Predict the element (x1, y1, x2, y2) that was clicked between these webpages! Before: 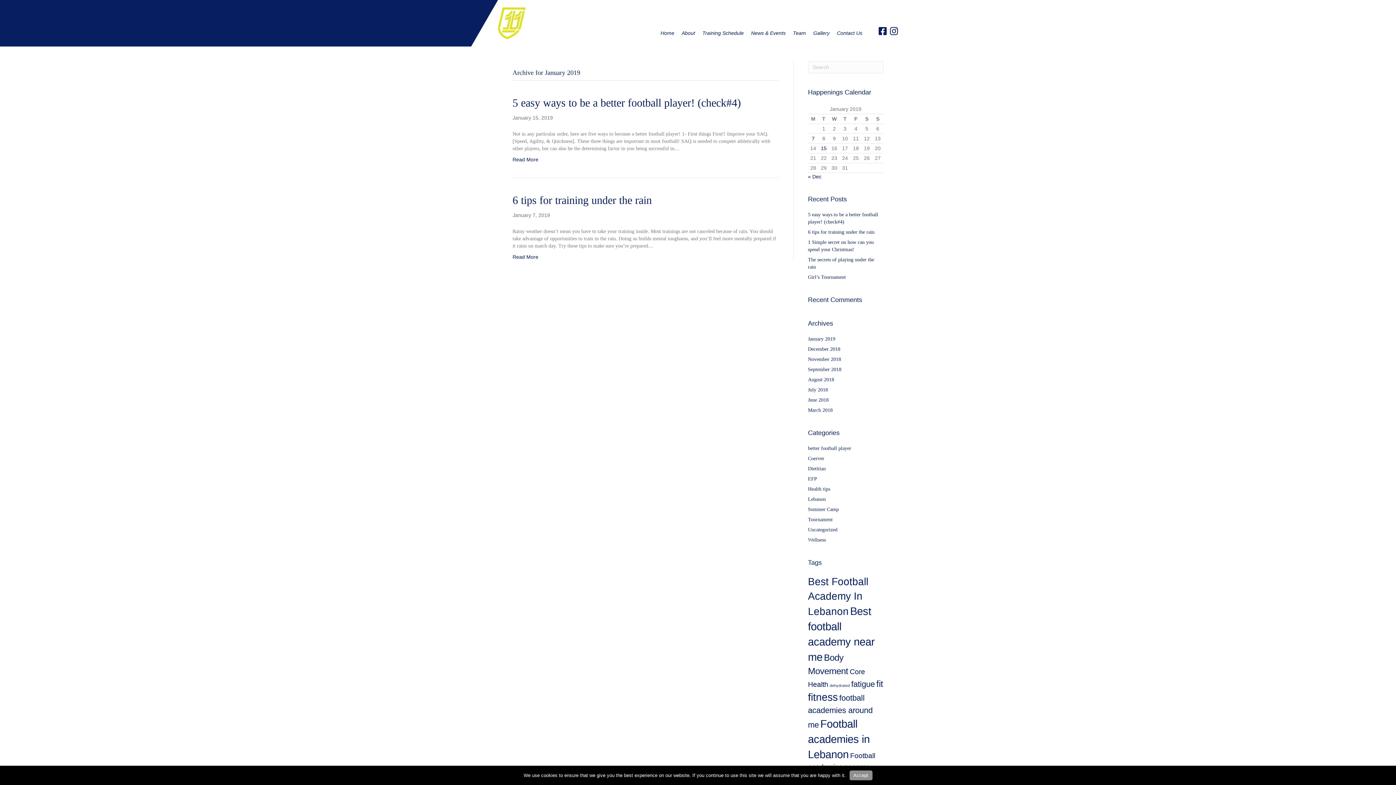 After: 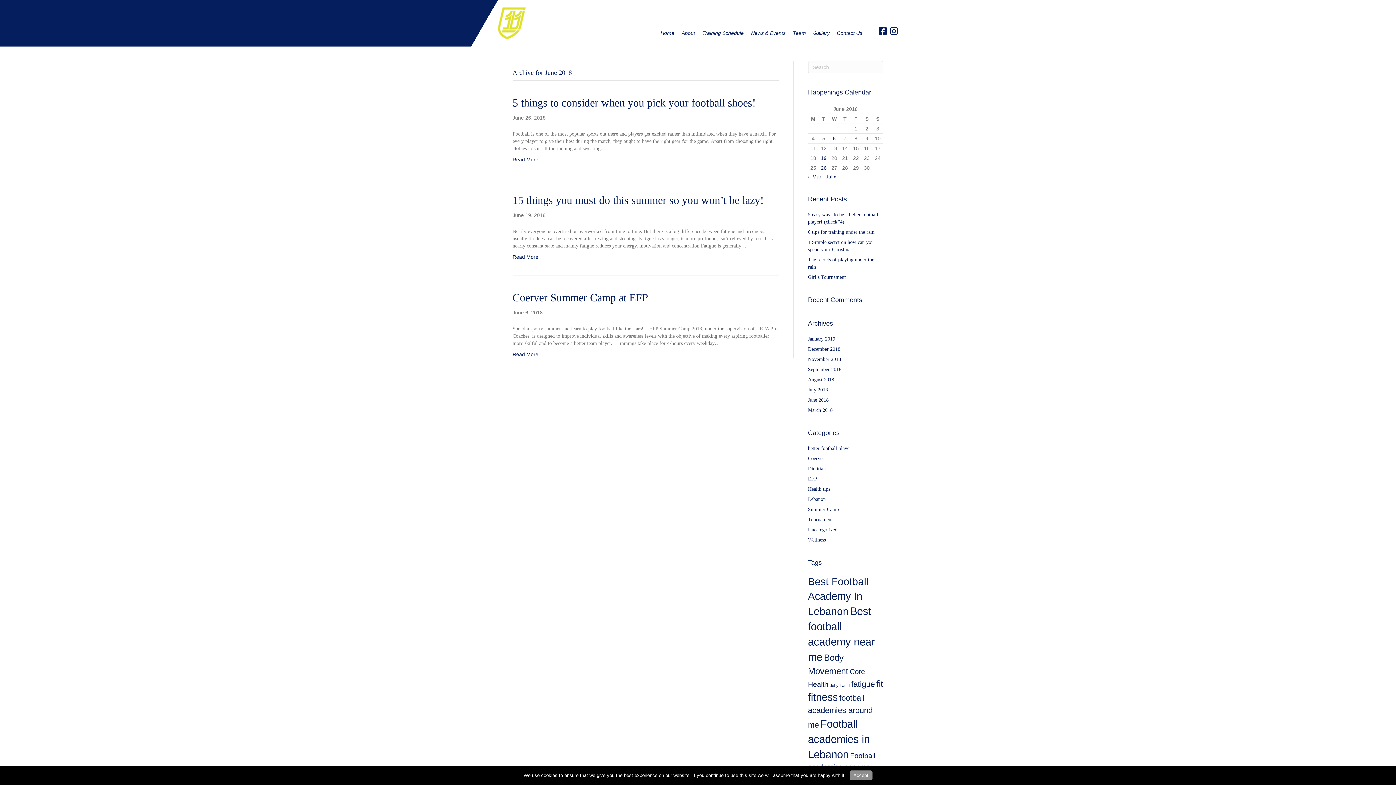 Action: bbox: (808, 397, 828, 402) label: June 2018